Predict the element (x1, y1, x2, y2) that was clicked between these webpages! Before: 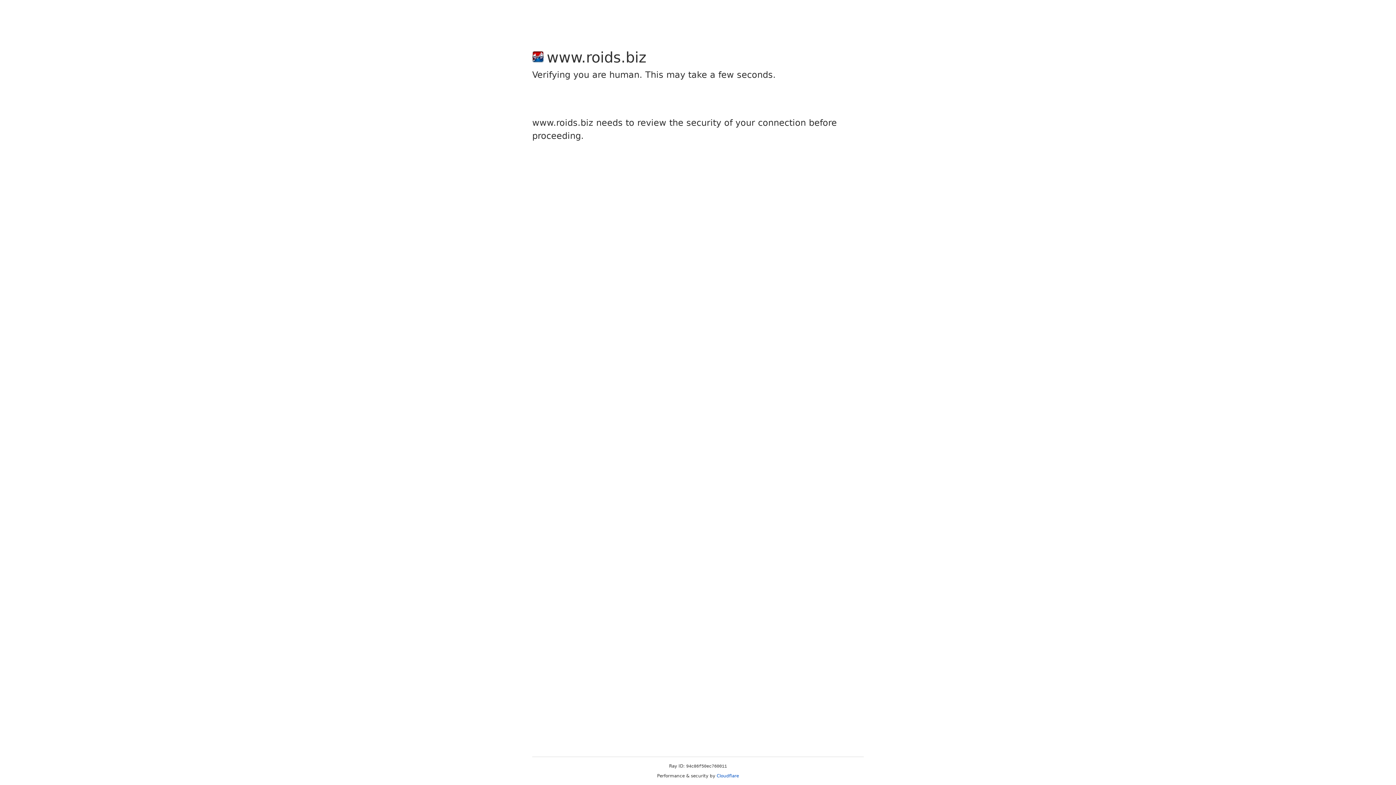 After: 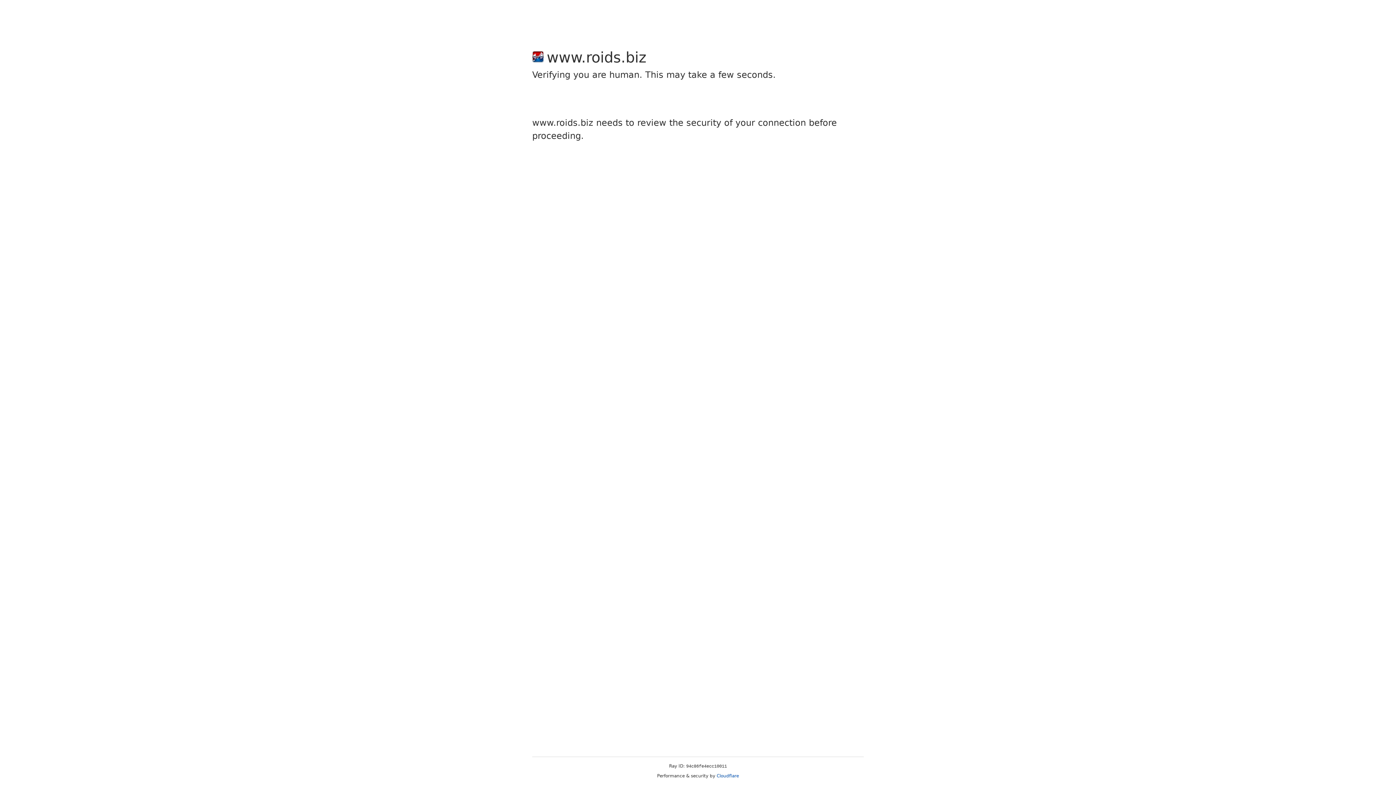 Action: bbox: (716, 773, 739, 778) label: Cloudflare